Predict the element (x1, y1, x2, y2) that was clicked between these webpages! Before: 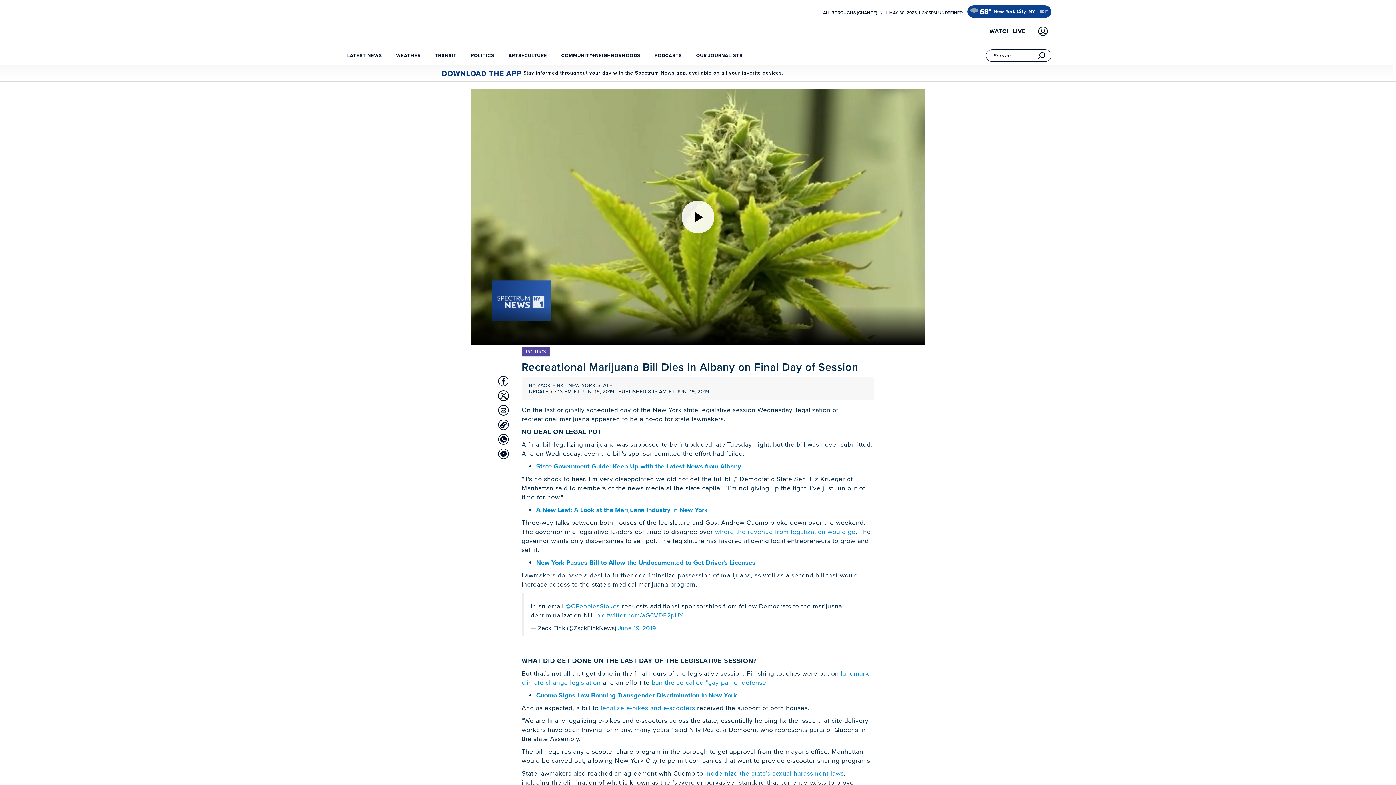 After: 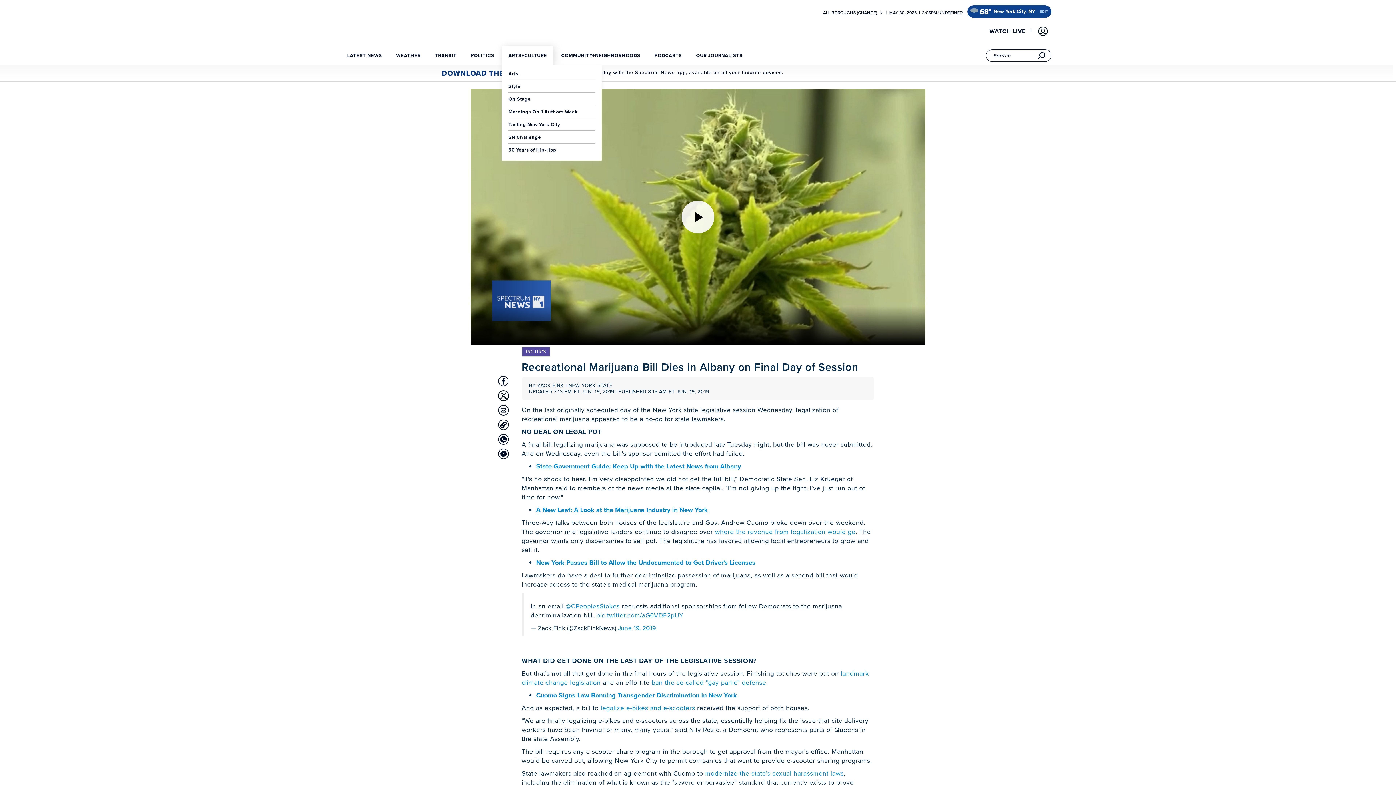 Action: label: ARTS+CULTURE bbox: (505, 47, 549, 66)